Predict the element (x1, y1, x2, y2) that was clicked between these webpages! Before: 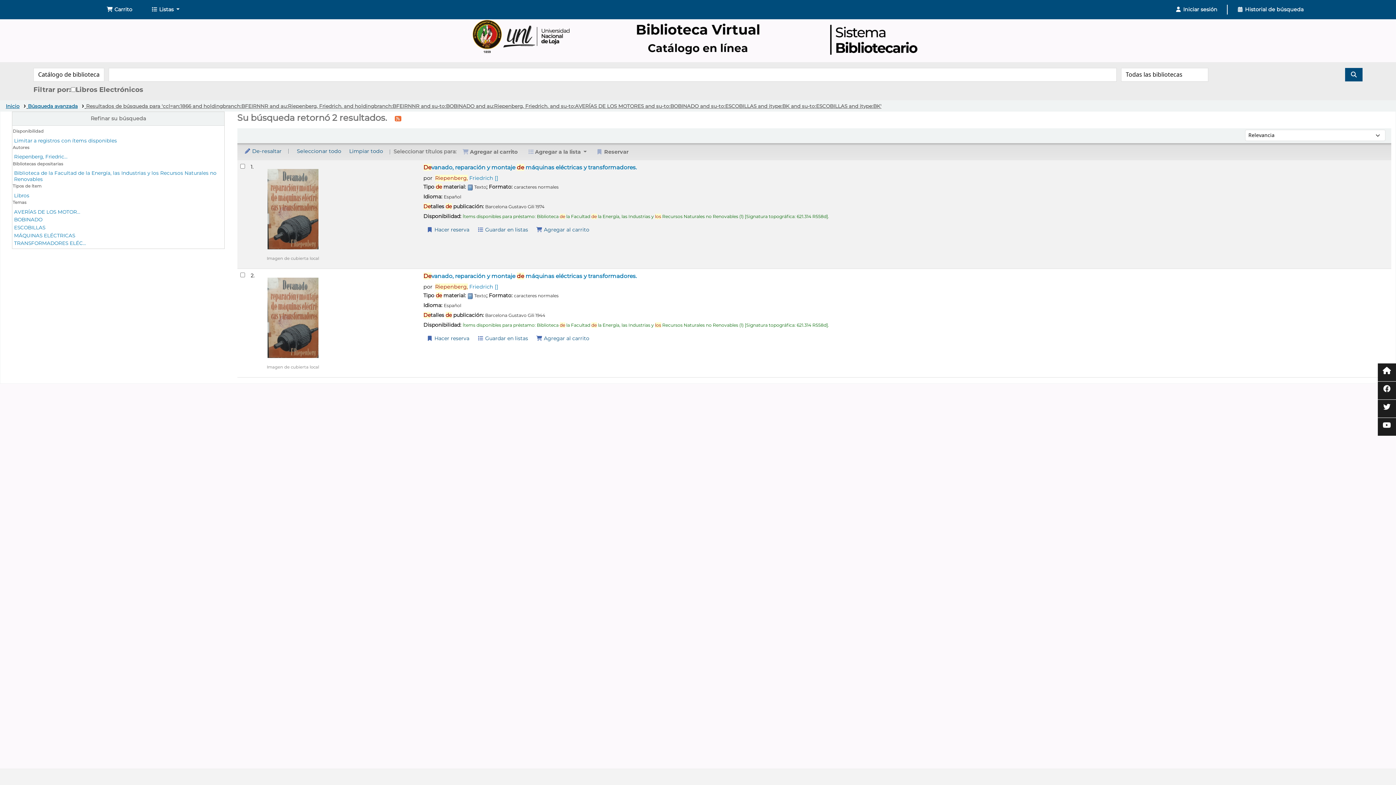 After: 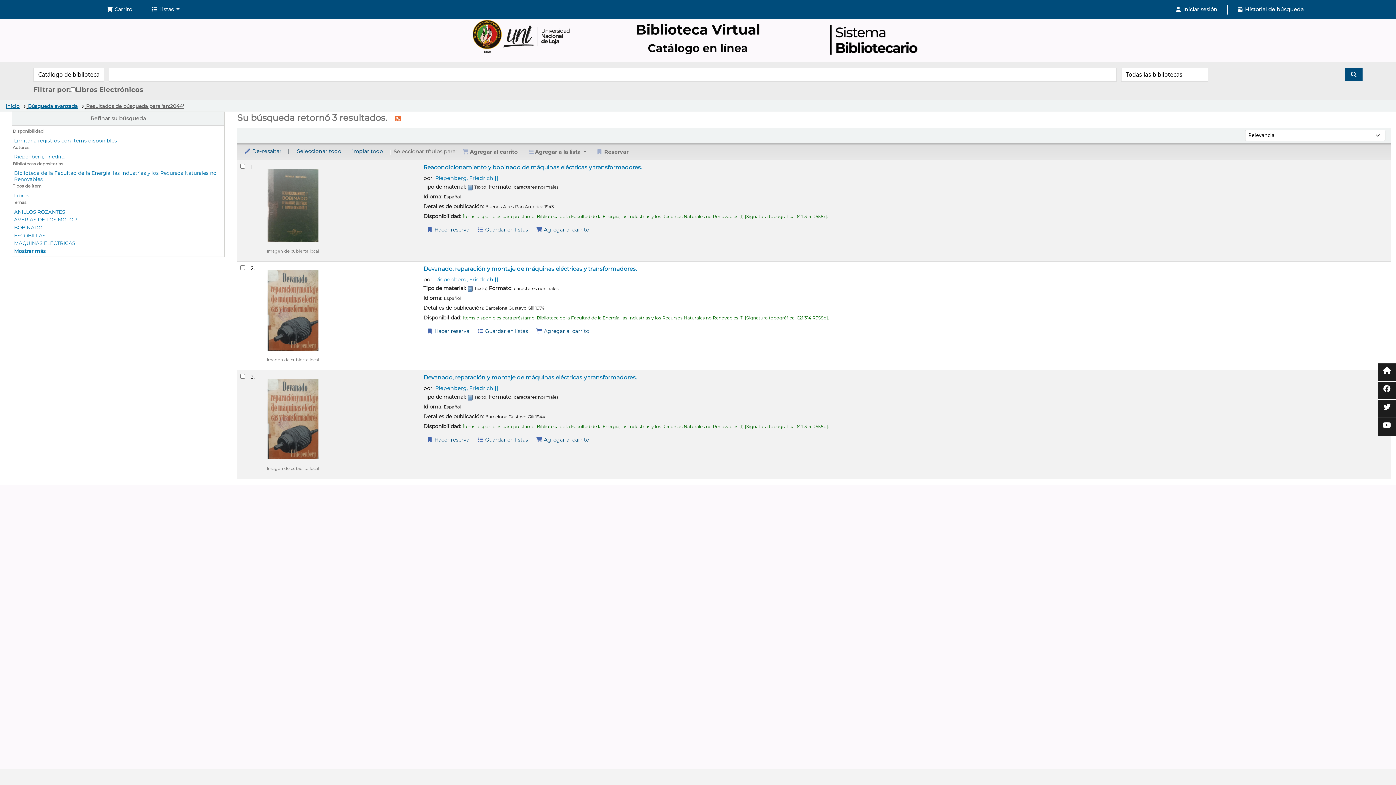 Action: label: Riepenberg, Friedrich [] bbox: (435, 283, 498, 290)